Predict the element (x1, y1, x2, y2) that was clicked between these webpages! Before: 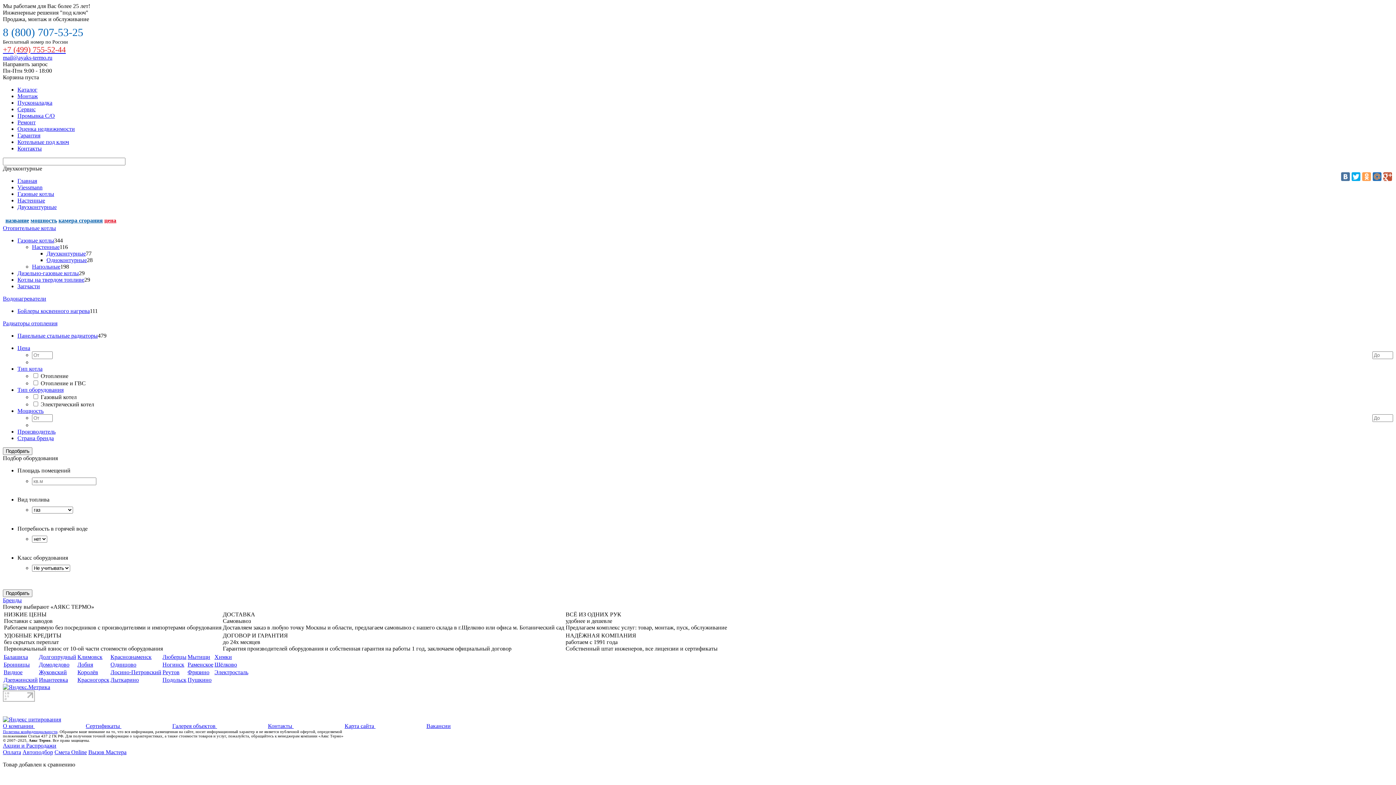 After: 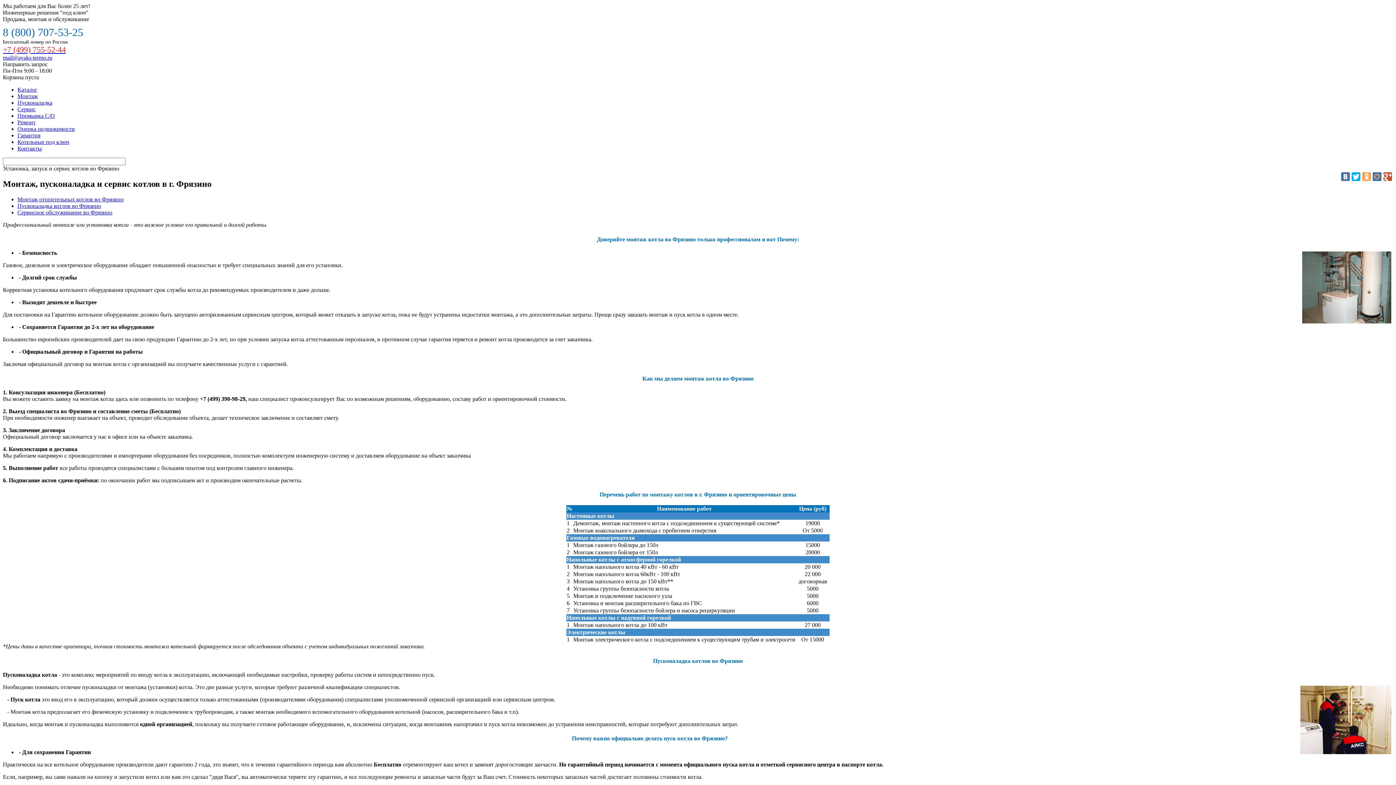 Action: bbox: (187, 669, 209, 675) label: Фрязино